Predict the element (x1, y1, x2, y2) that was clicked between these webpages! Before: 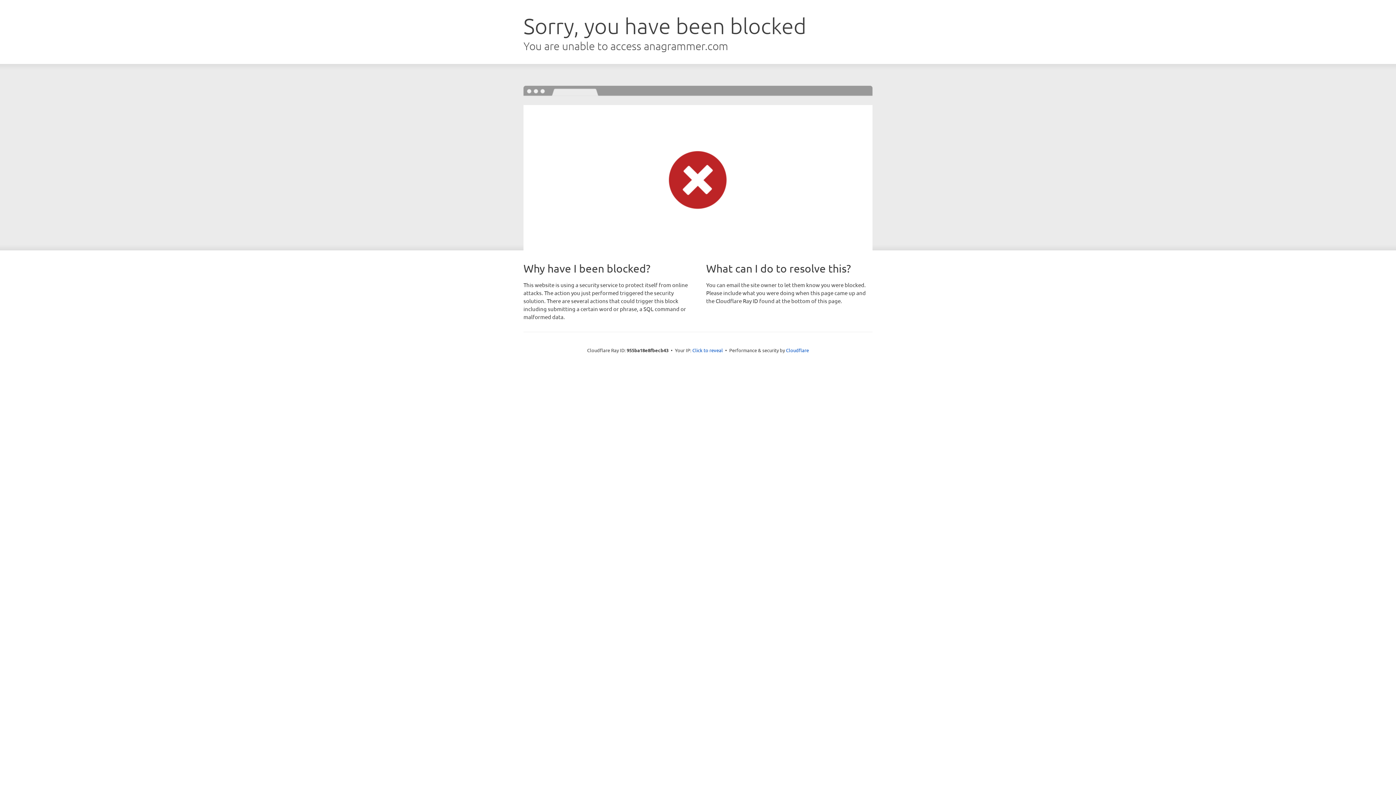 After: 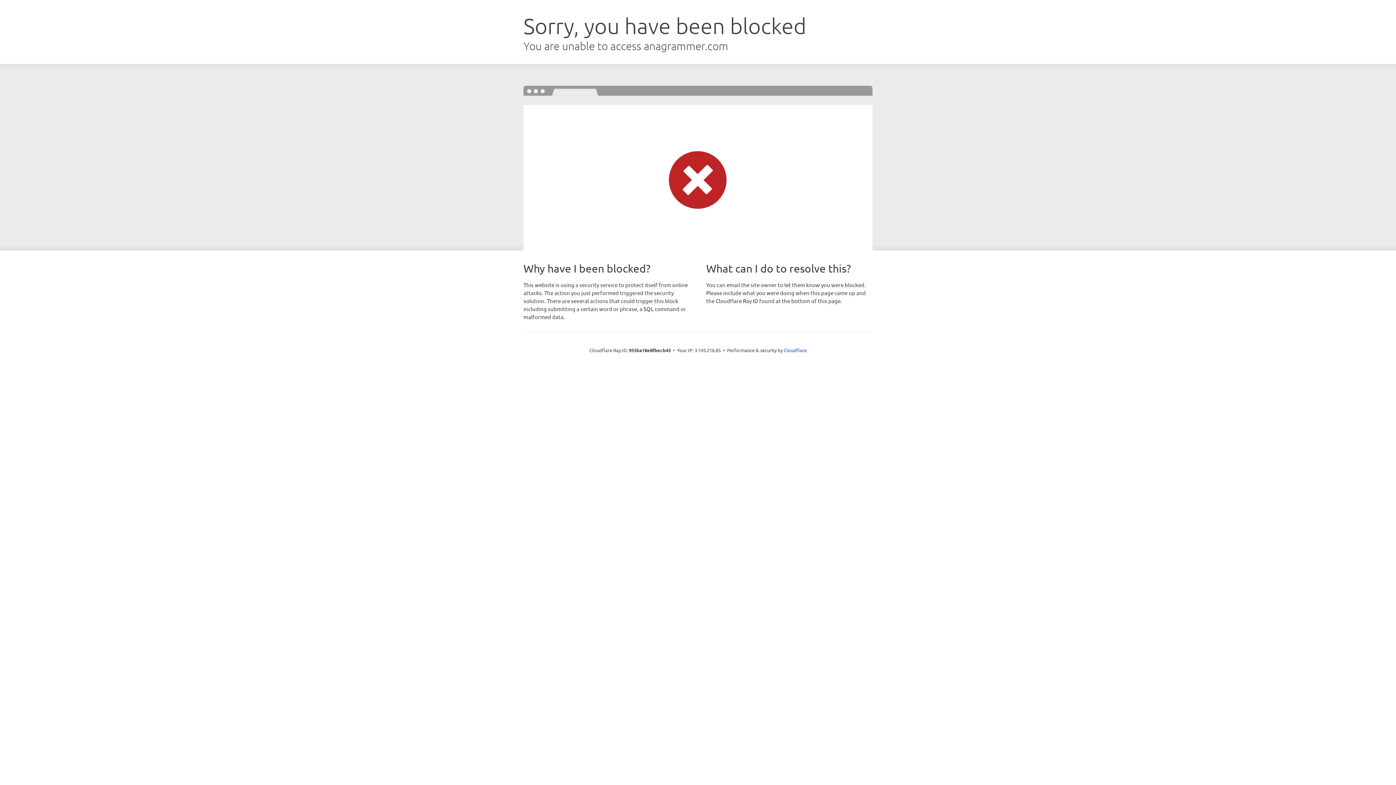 Action: label: Click to reveal bbox: (692, 346, 723, 353)